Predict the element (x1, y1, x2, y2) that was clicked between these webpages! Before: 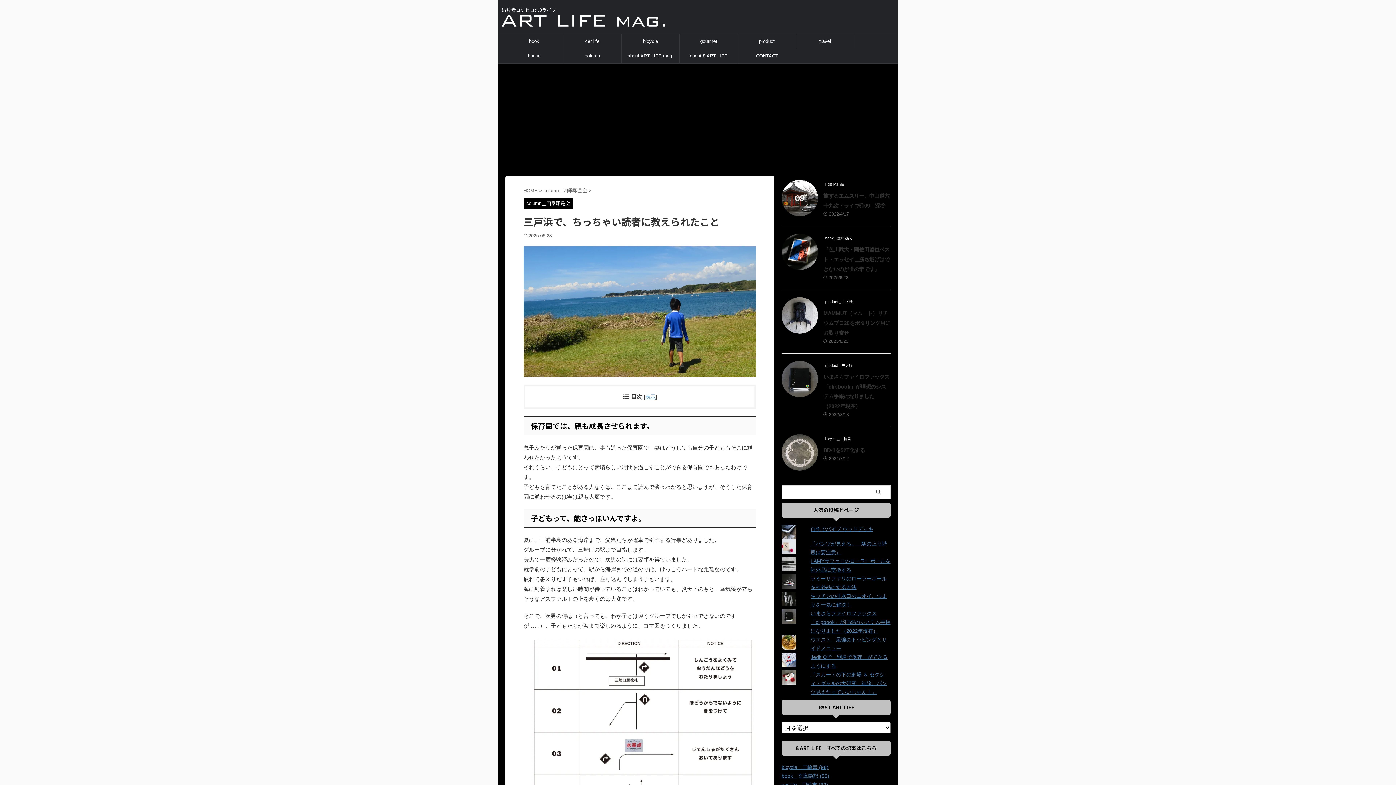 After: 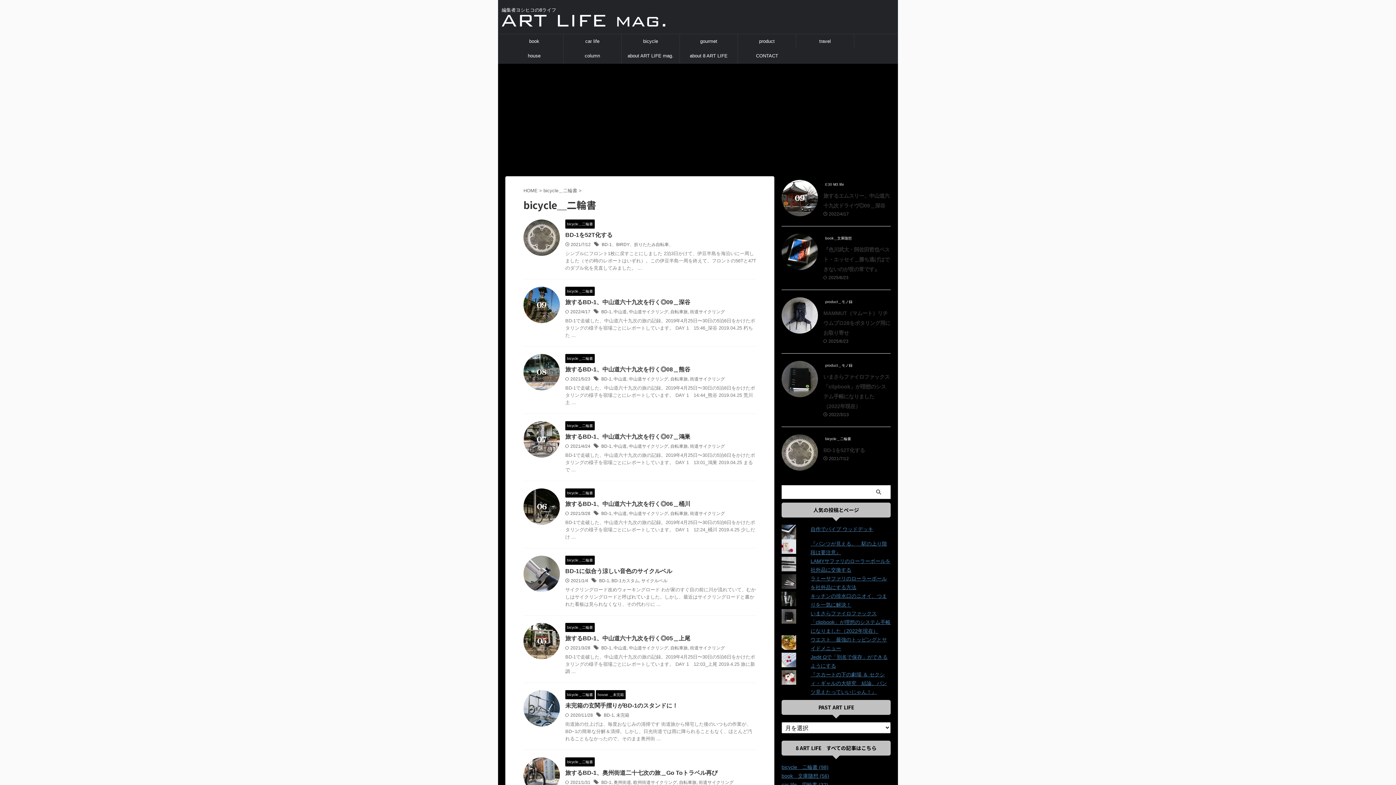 Action: bbox: (781, 764, 828, 770) label: bicycle＿二輪書 (98)